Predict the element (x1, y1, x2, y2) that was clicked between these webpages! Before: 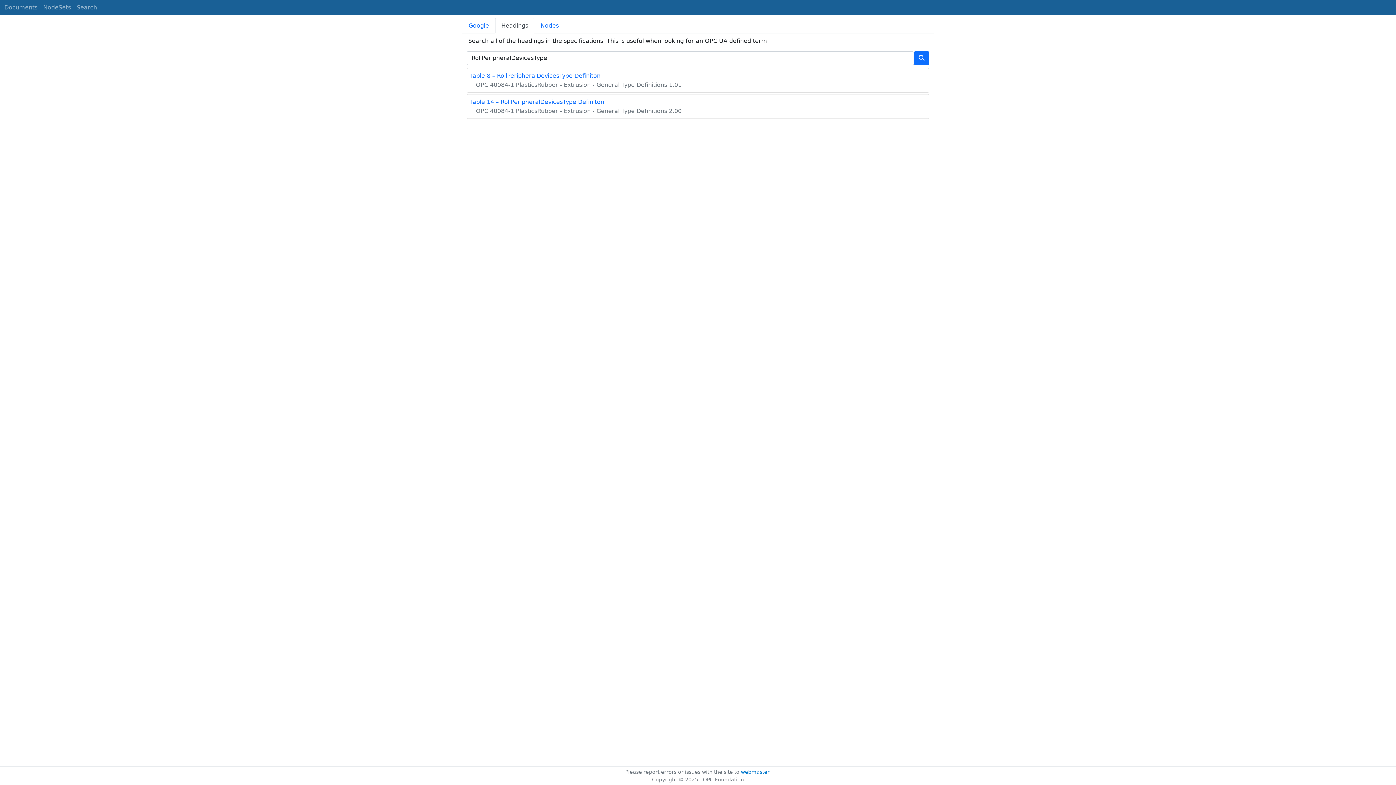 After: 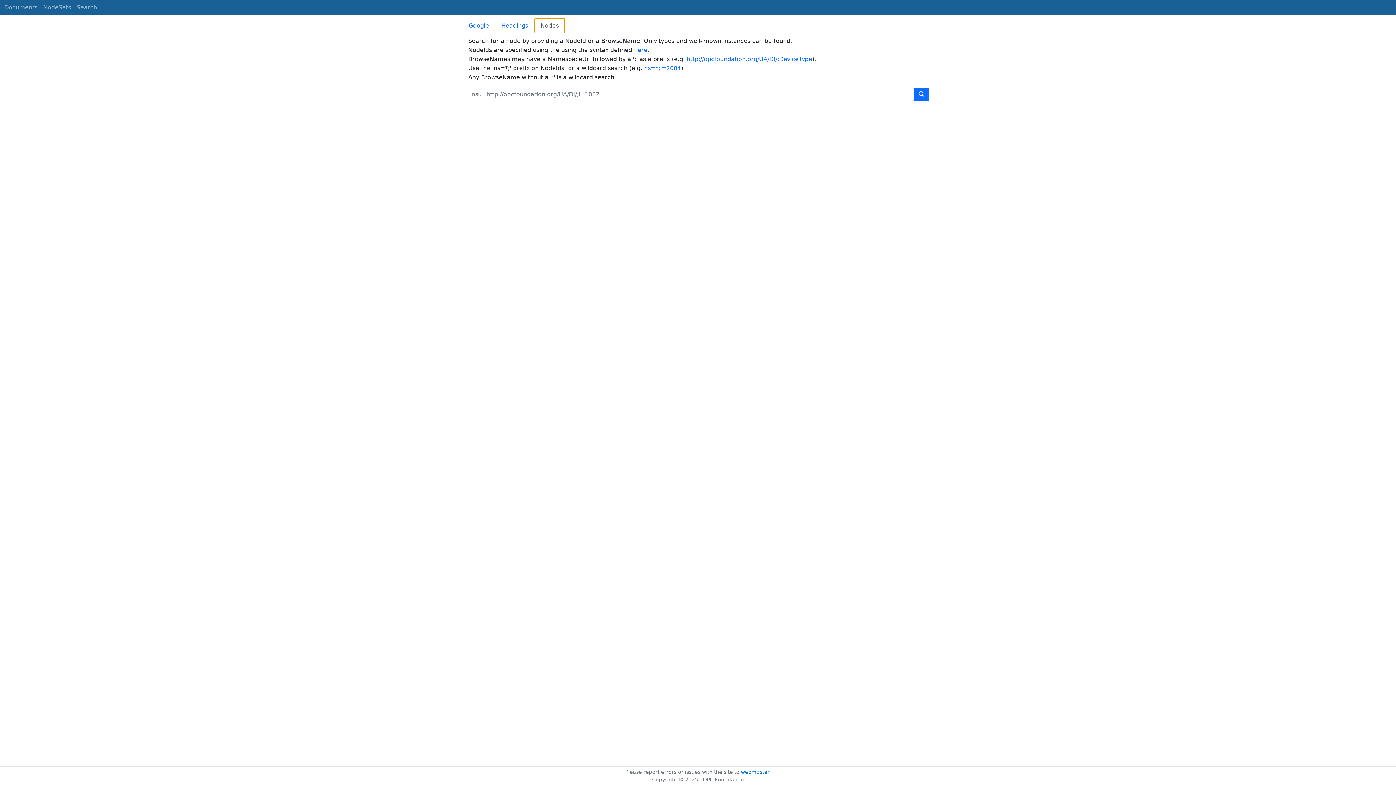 Action: bbox: (534, 17, 565, 33) label: Nodes